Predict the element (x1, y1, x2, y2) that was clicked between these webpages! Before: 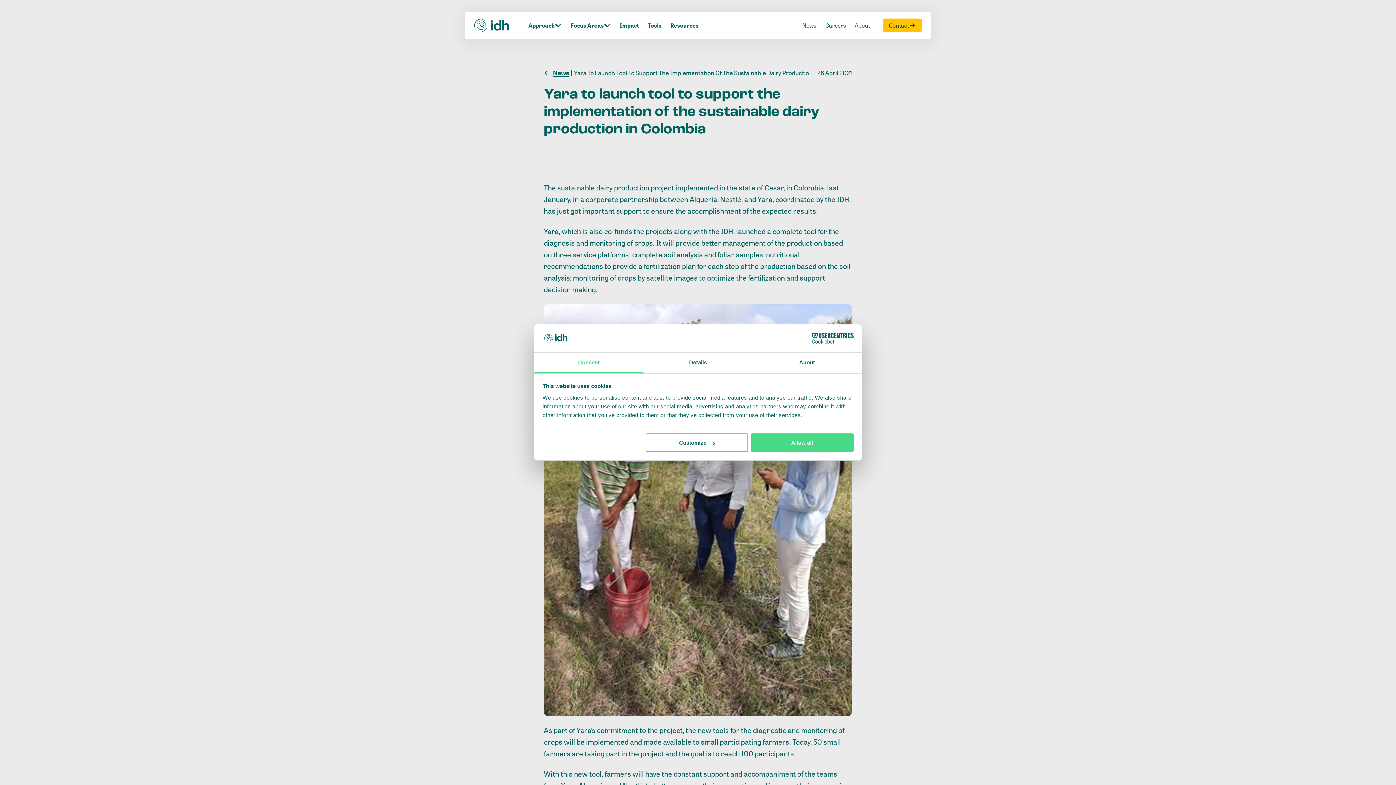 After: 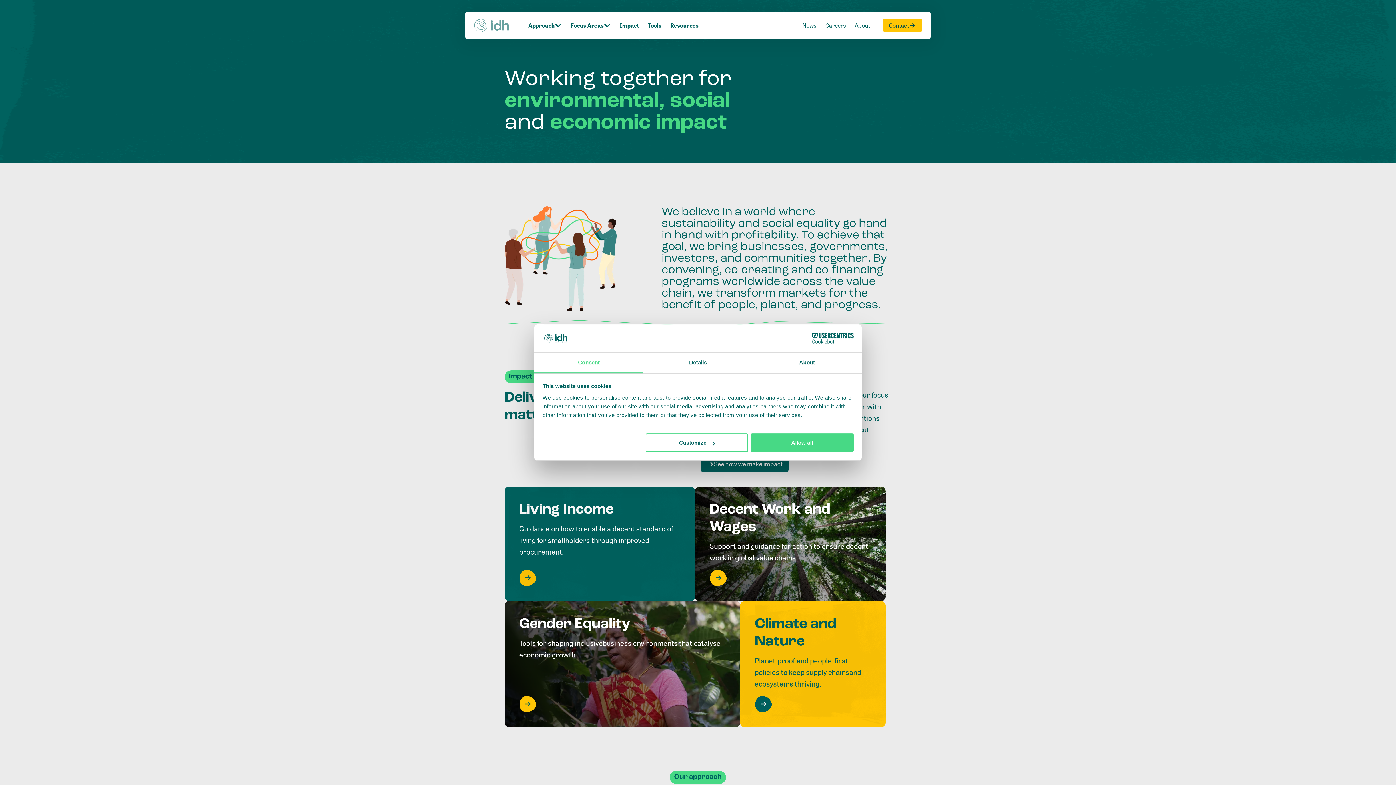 Action: label: Home bbox: (474, 18, 509, 31)